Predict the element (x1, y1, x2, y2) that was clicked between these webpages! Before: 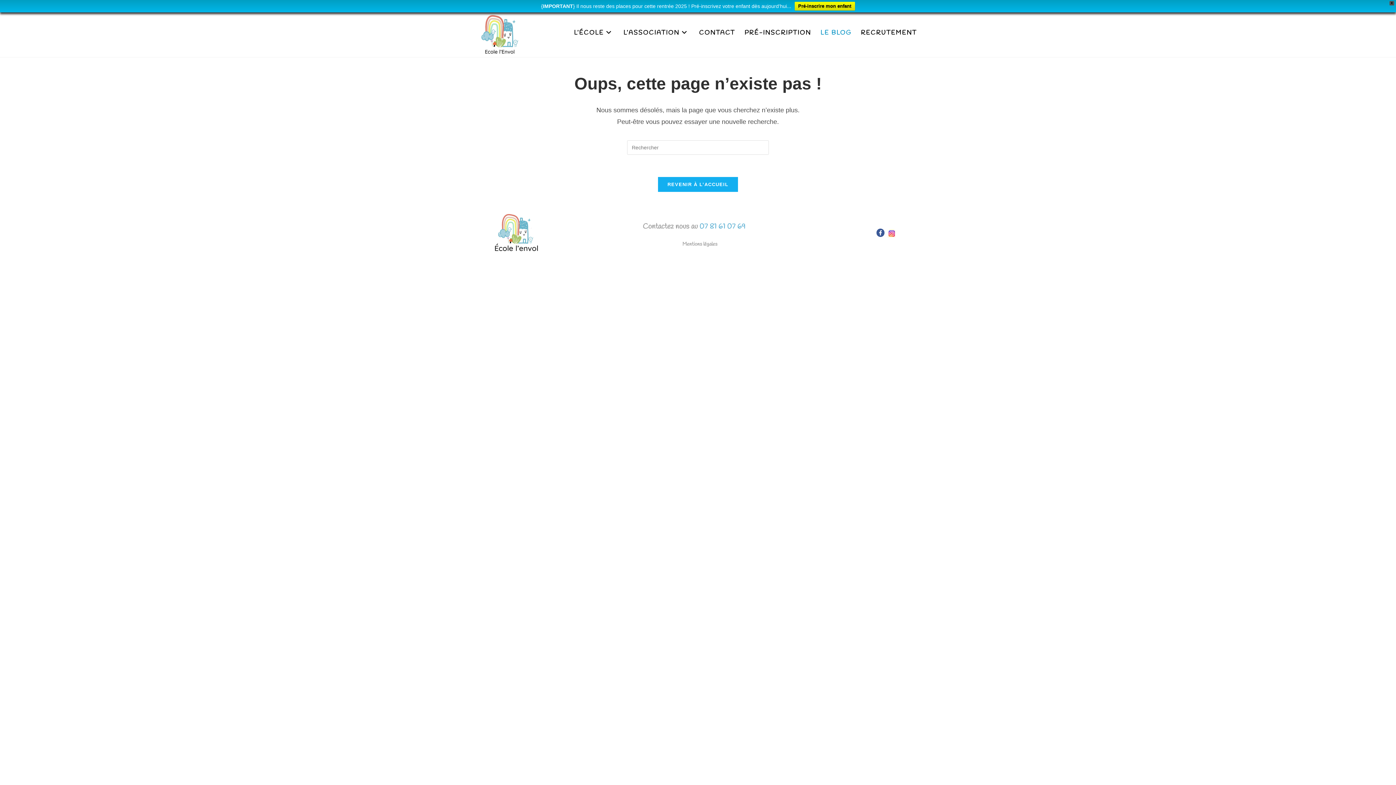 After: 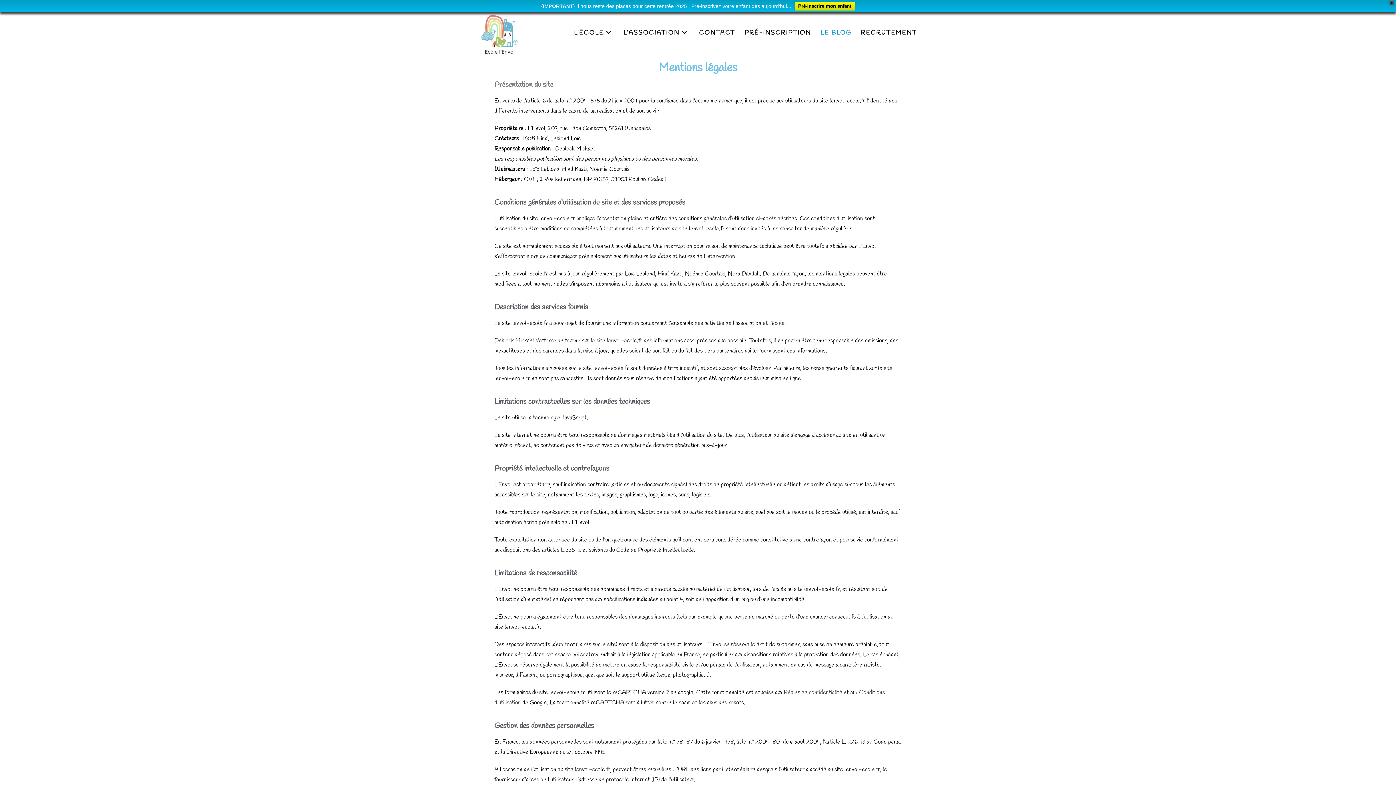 Action: bbox: (682, 240, 717, 247) label: Mentions légales